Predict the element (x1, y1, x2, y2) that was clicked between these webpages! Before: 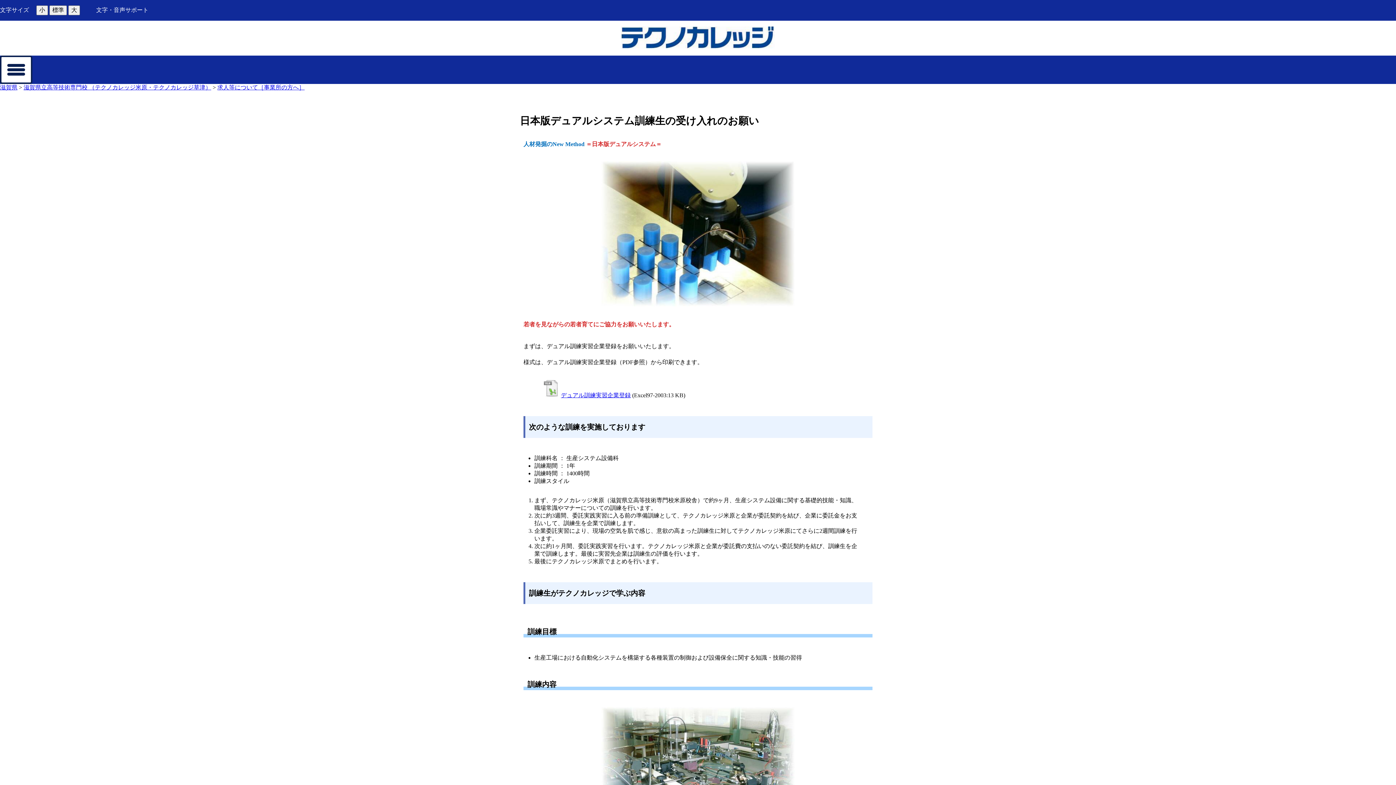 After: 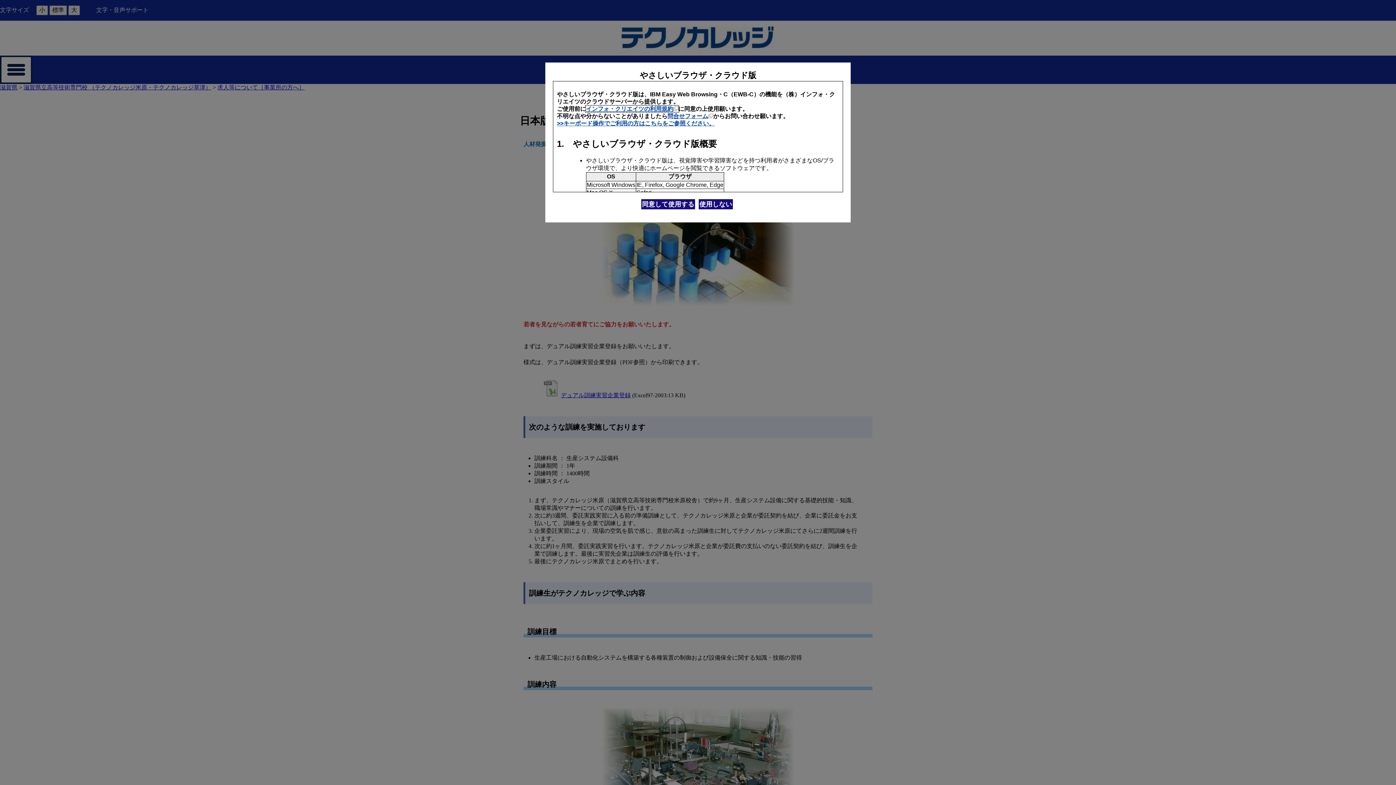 Action: bbox: (96, 6, 148, 13) label: 文字・音声サポート